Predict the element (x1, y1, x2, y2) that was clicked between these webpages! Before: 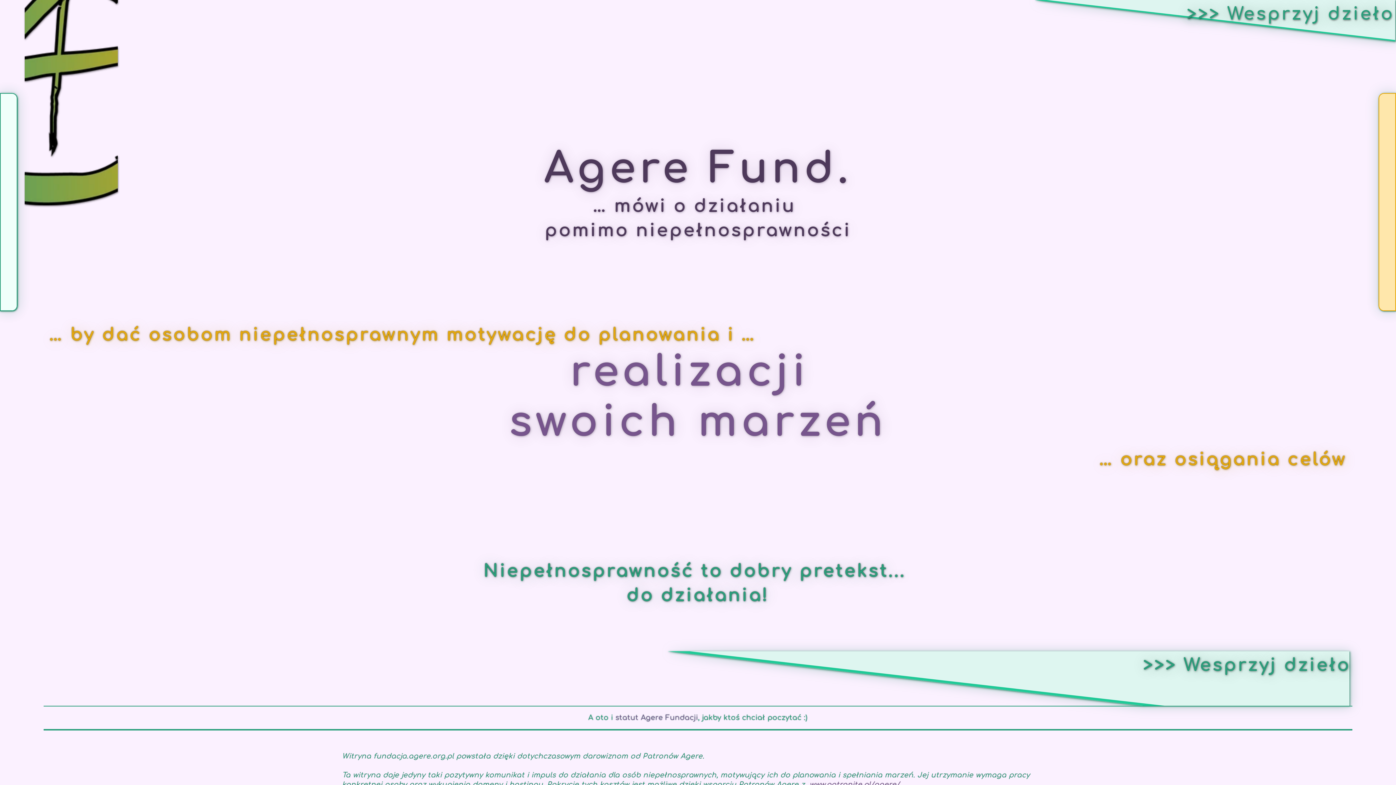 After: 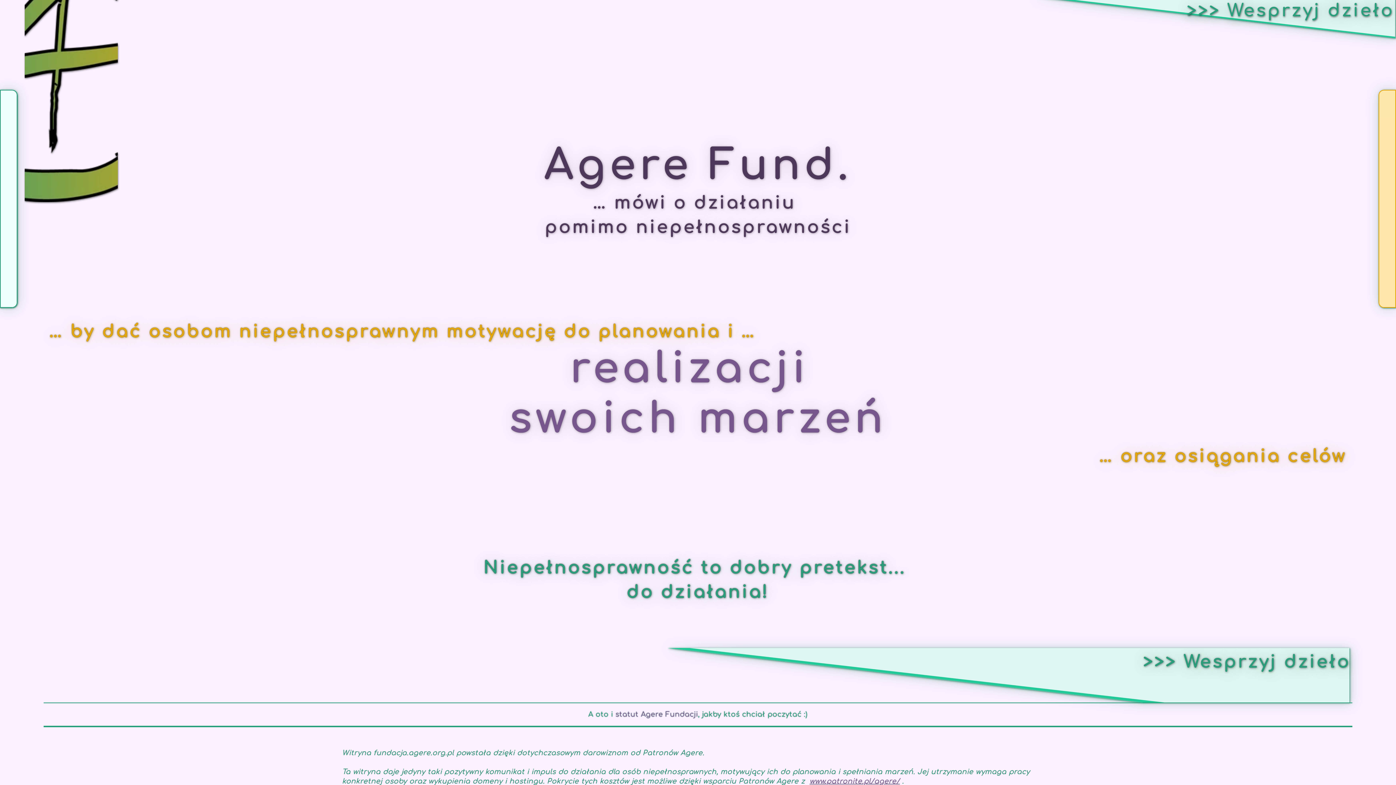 Action: label: www.patronite.pl/agere/ bbox: (809, 781, 900, 788)